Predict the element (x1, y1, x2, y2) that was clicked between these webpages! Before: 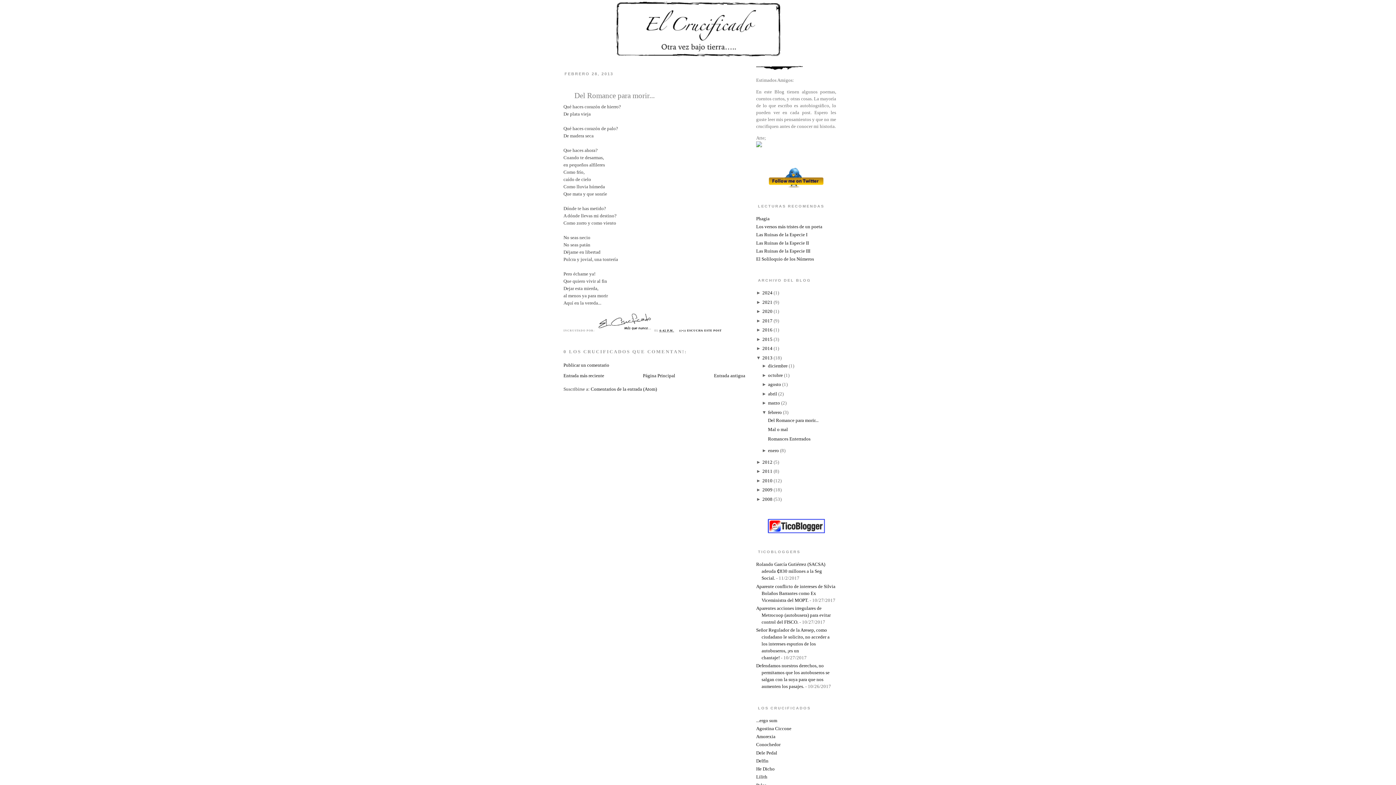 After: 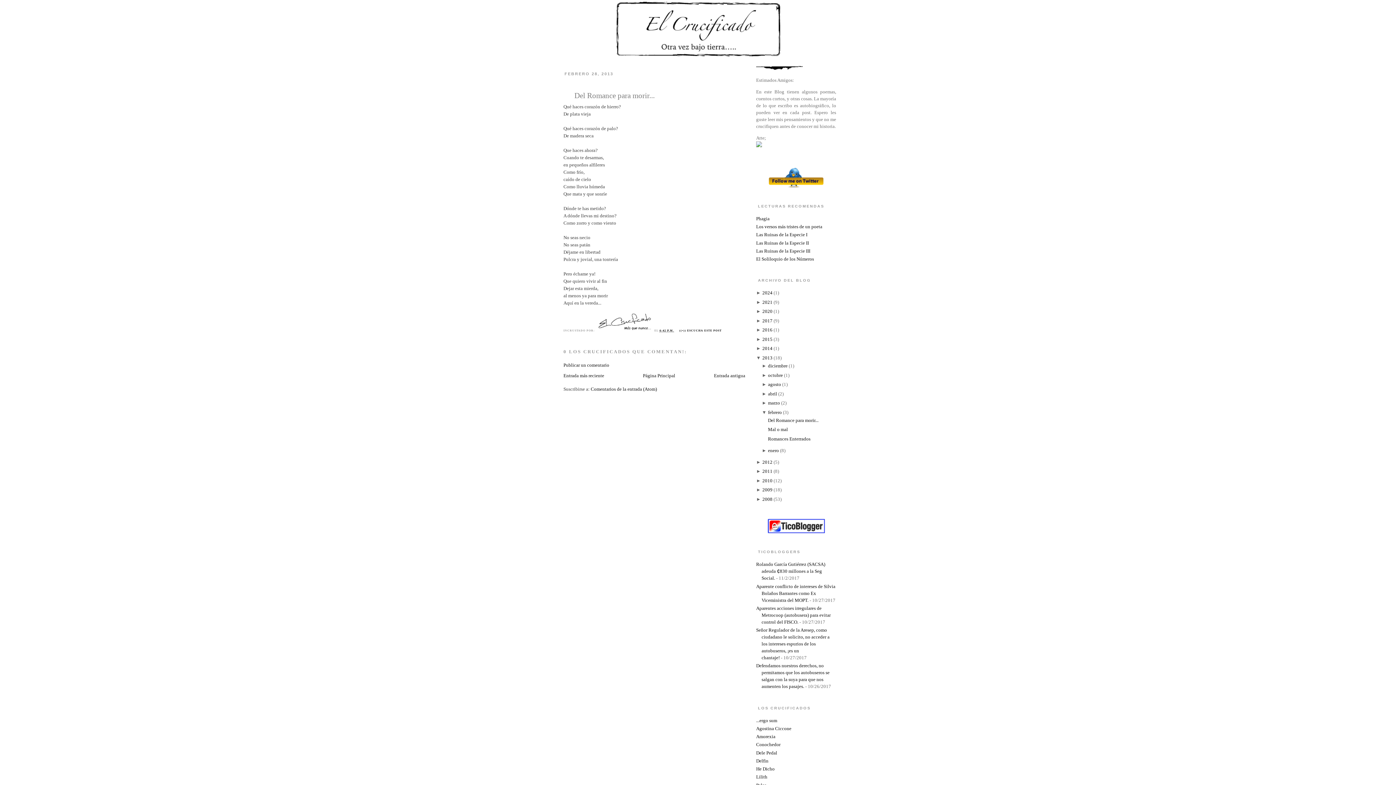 Action: label: 6:42 P.M. bbox: (659, 328, 674, 332)